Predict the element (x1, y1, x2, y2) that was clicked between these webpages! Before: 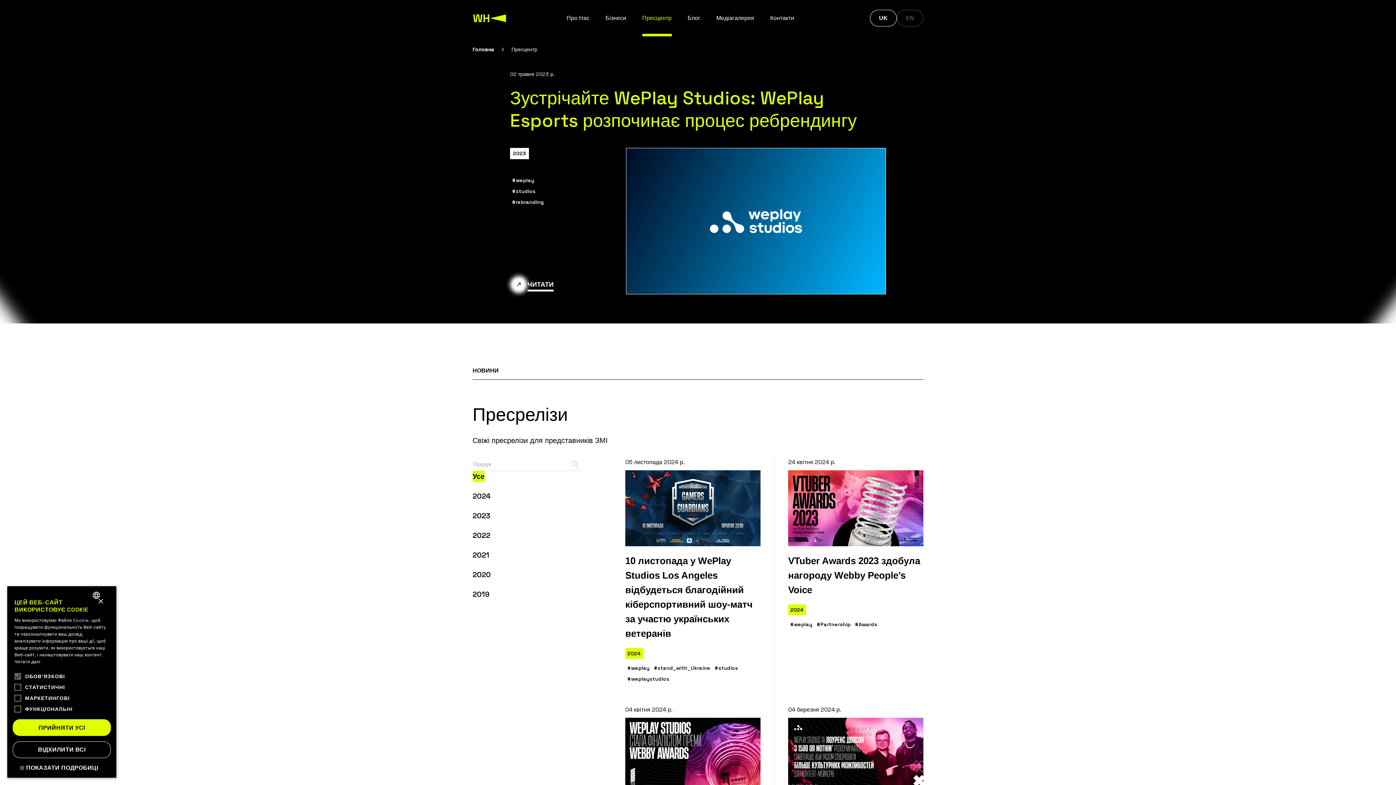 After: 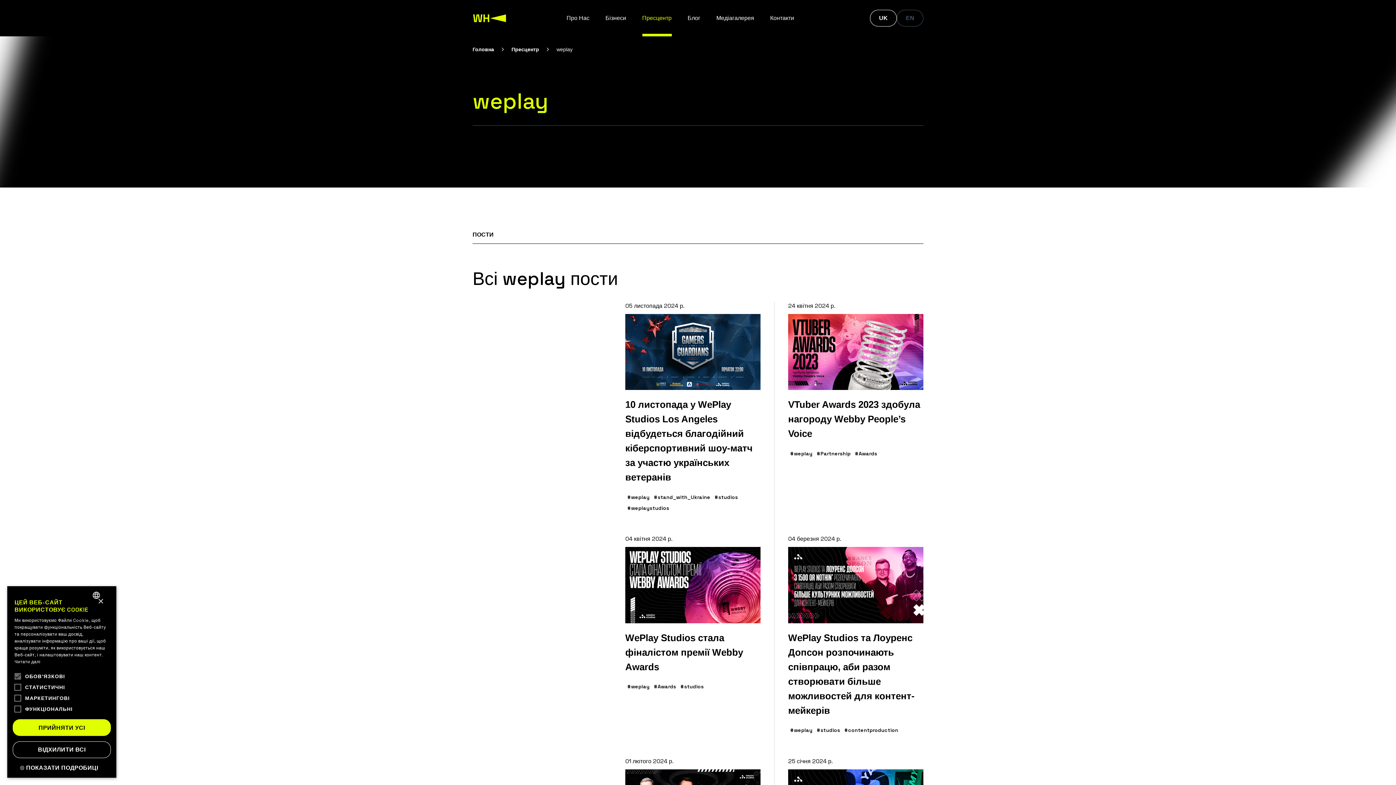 Action: bbox: (788, 619, 814, 630) label: #weplay